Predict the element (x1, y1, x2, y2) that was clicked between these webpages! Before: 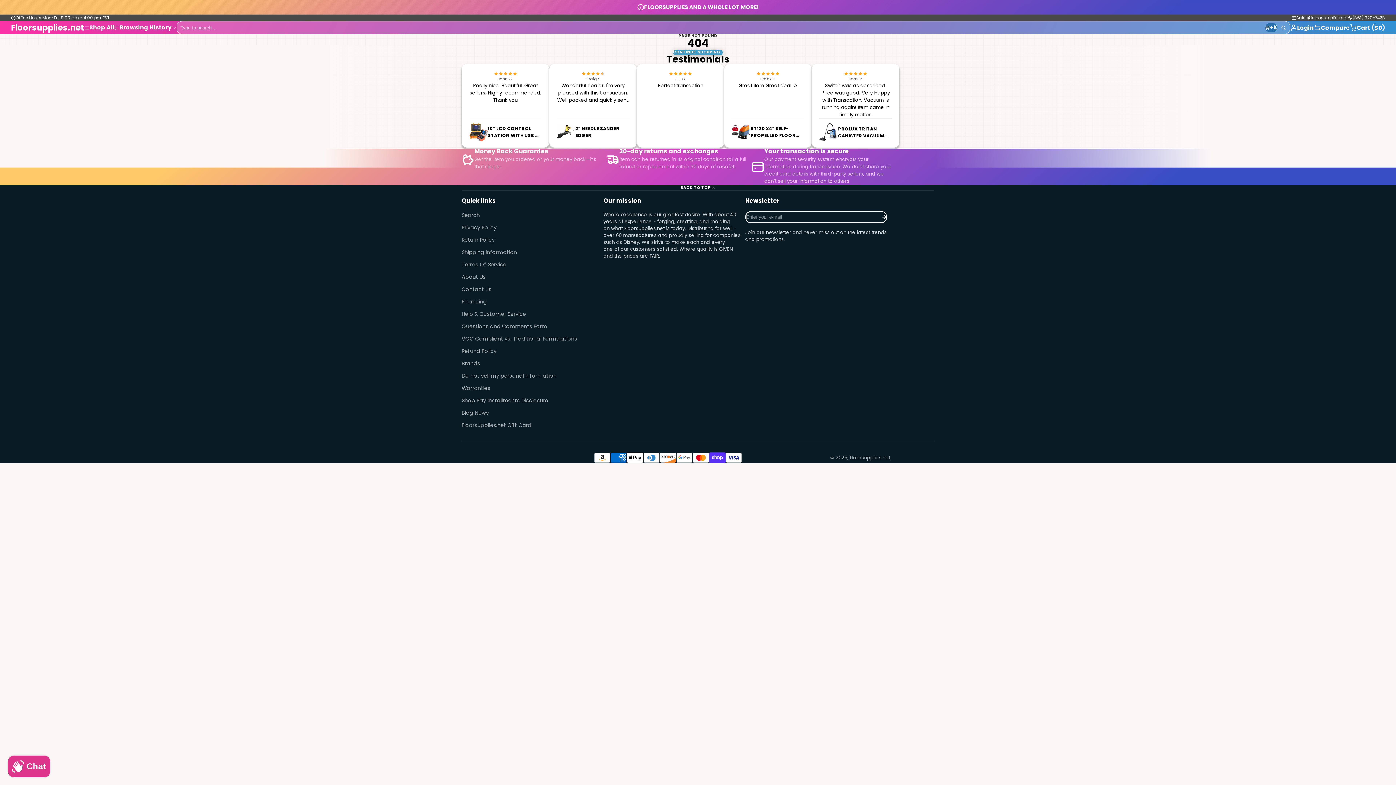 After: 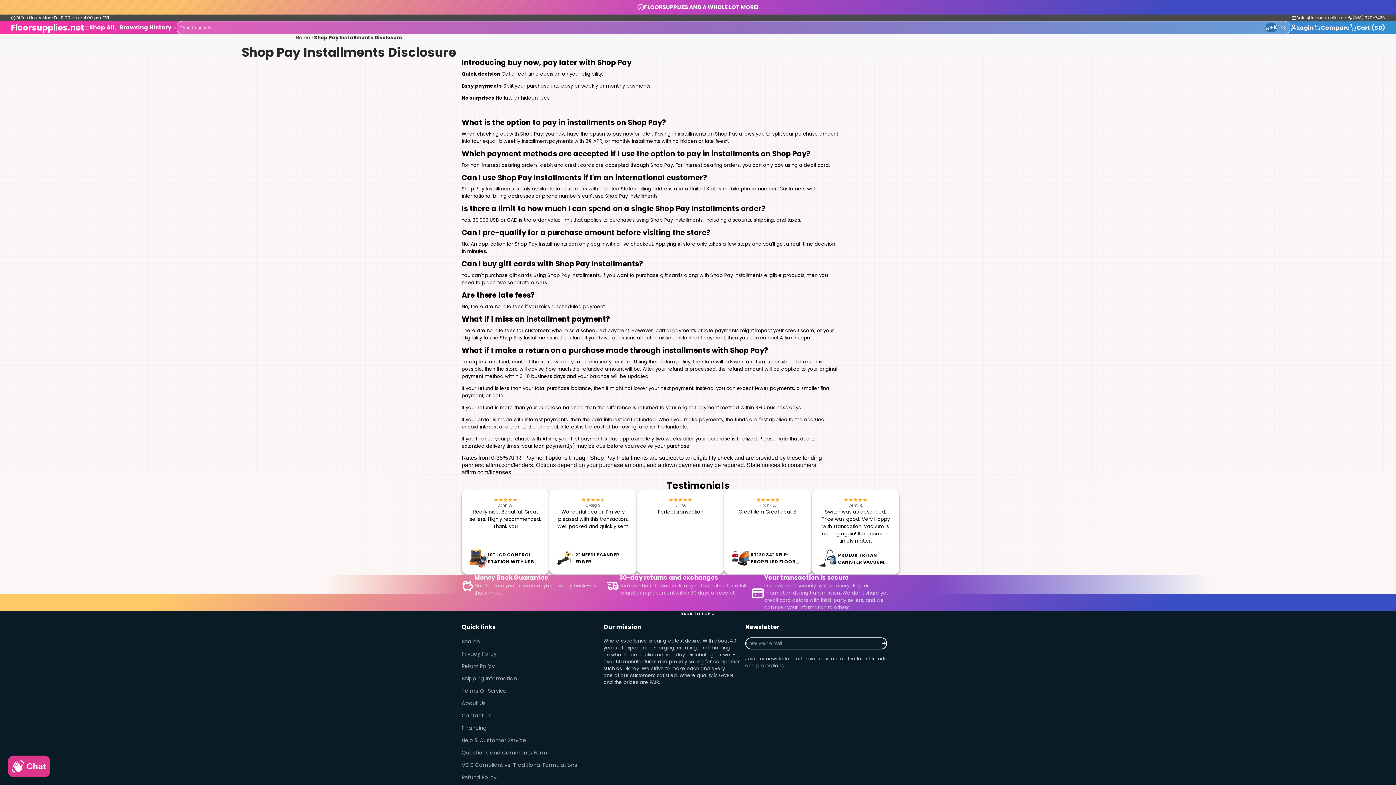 Action: label: Shop Pay Installments Disclosure bbox: (461, 396, 603, 404)